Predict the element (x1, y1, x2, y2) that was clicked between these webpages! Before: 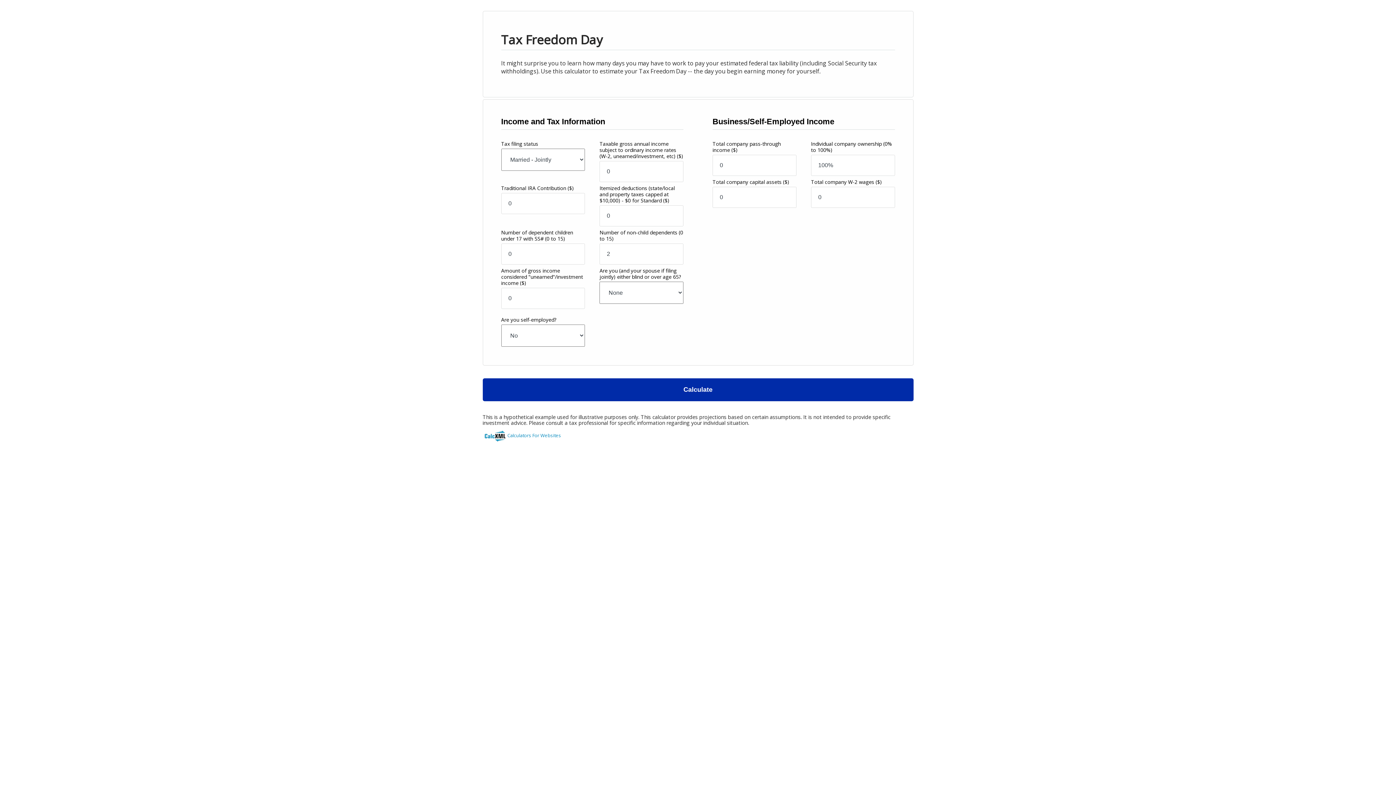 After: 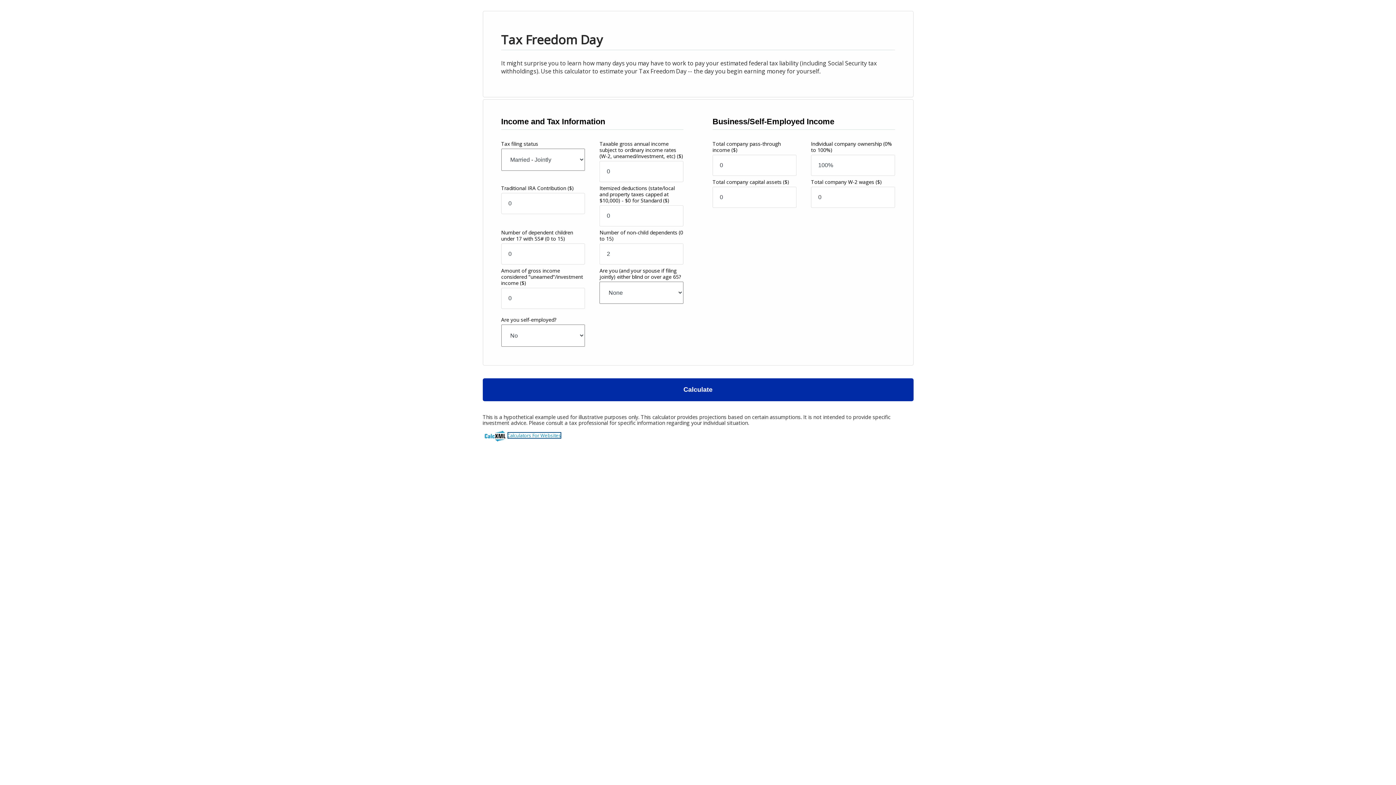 Action: label: Calculators For Websites bbox: (507, 432, 561, 438)